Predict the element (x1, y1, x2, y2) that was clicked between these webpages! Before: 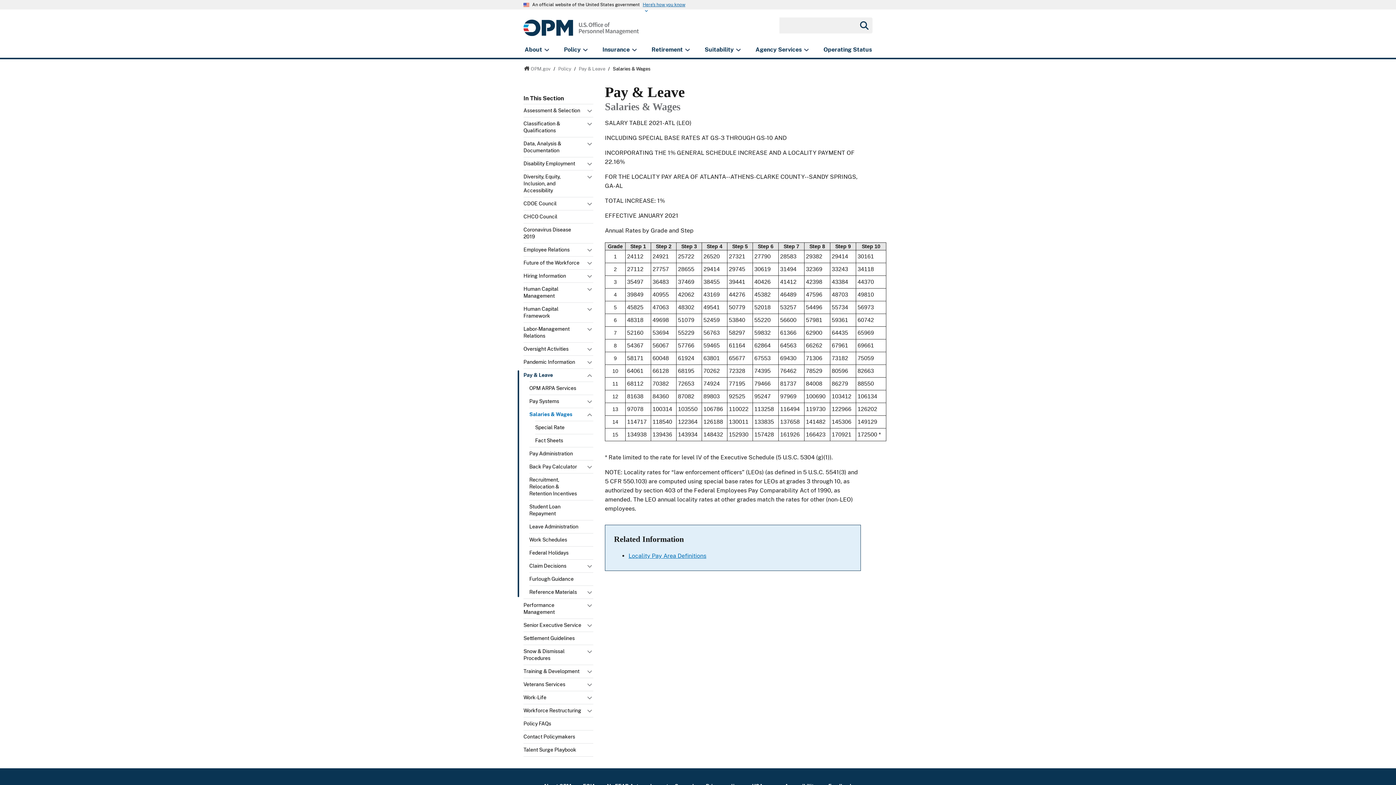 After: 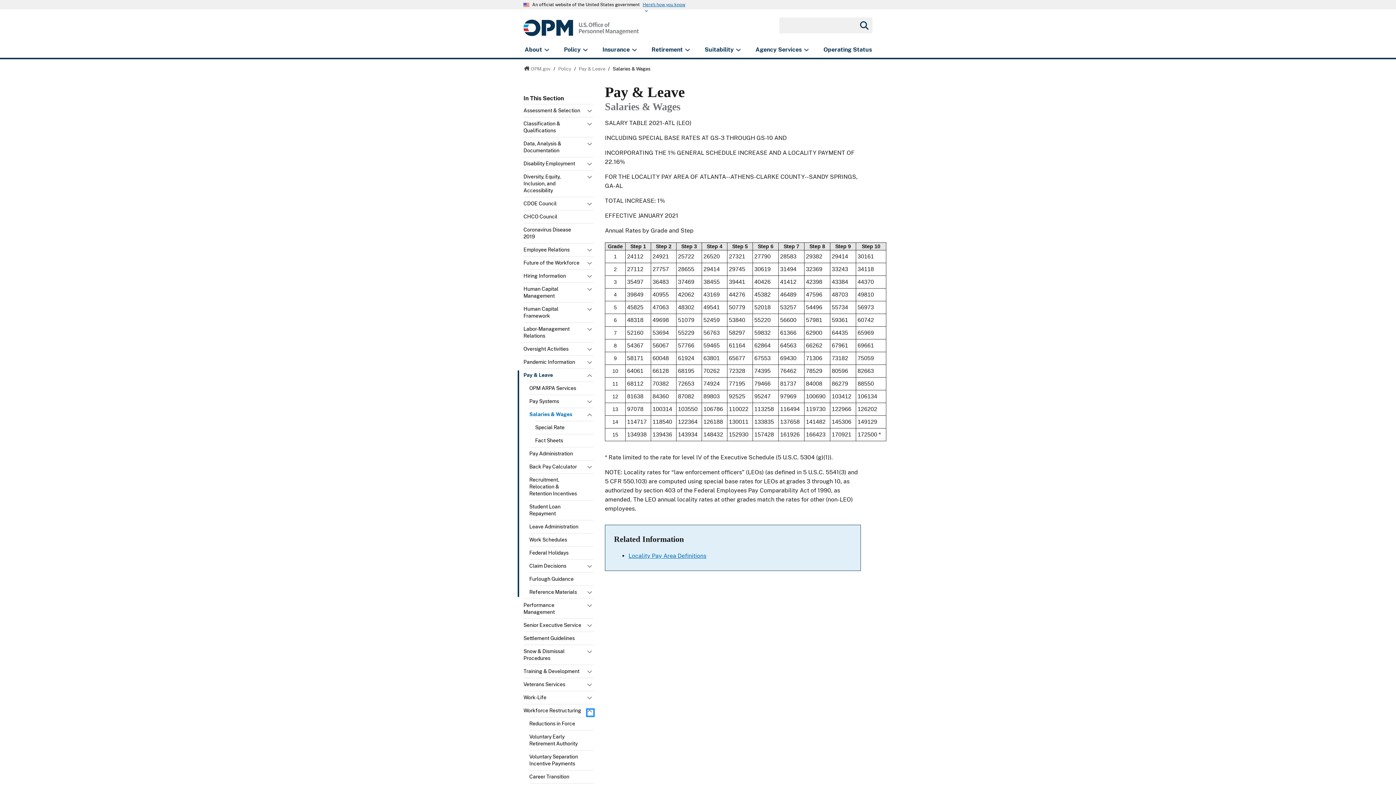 Action: label: Toggle submenu bbox: (587, 710, 593, 715)